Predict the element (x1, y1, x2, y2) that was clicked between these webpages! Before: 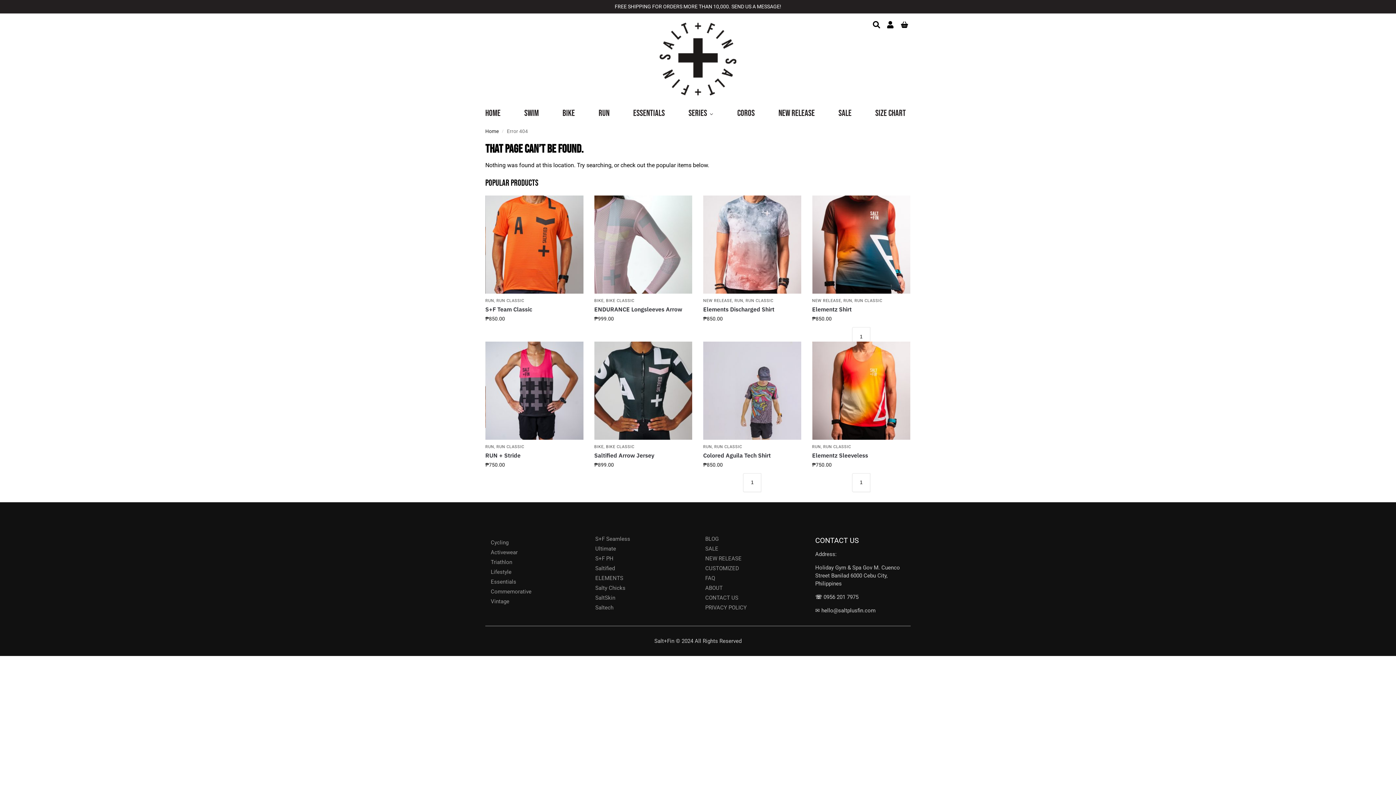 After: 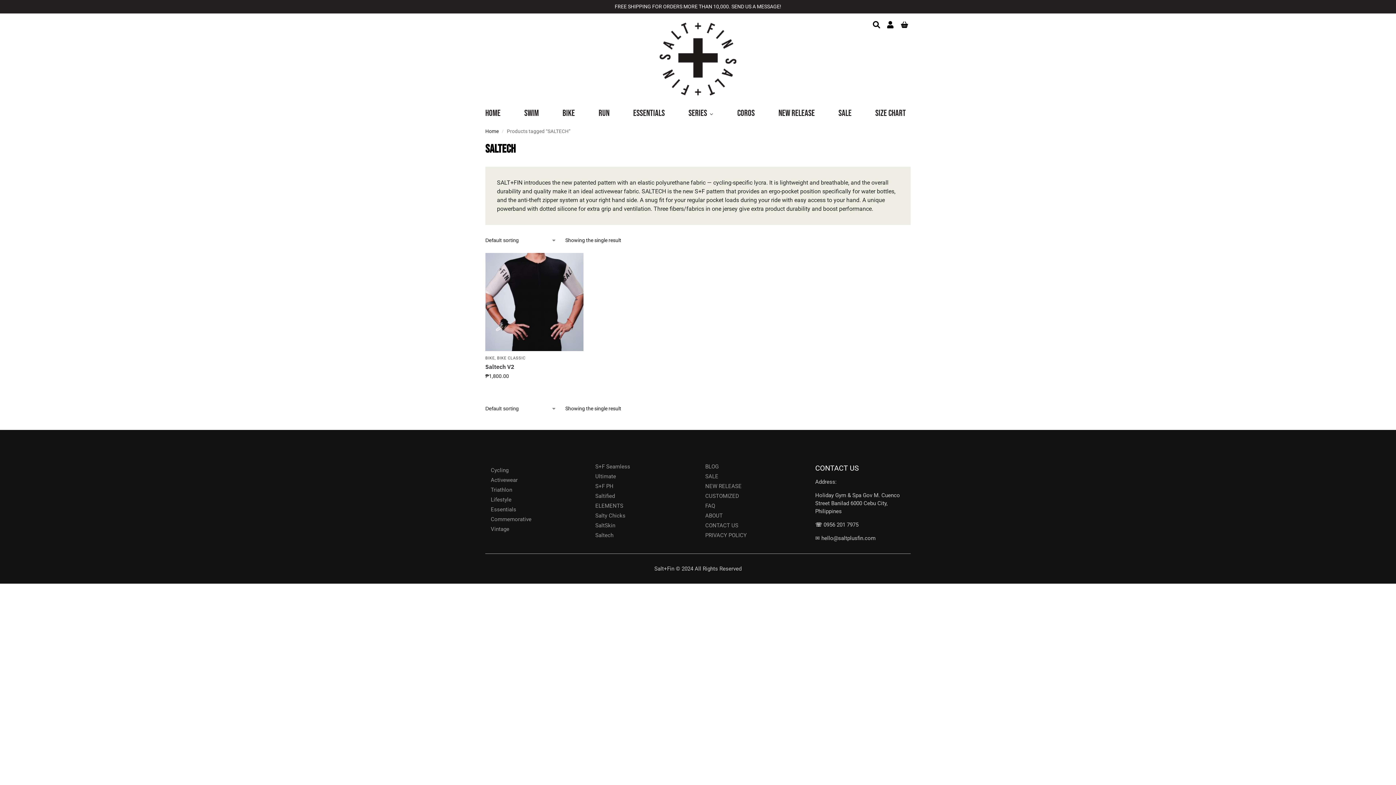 Action: bbox: (595, 604, 613, 611) label: Saltech